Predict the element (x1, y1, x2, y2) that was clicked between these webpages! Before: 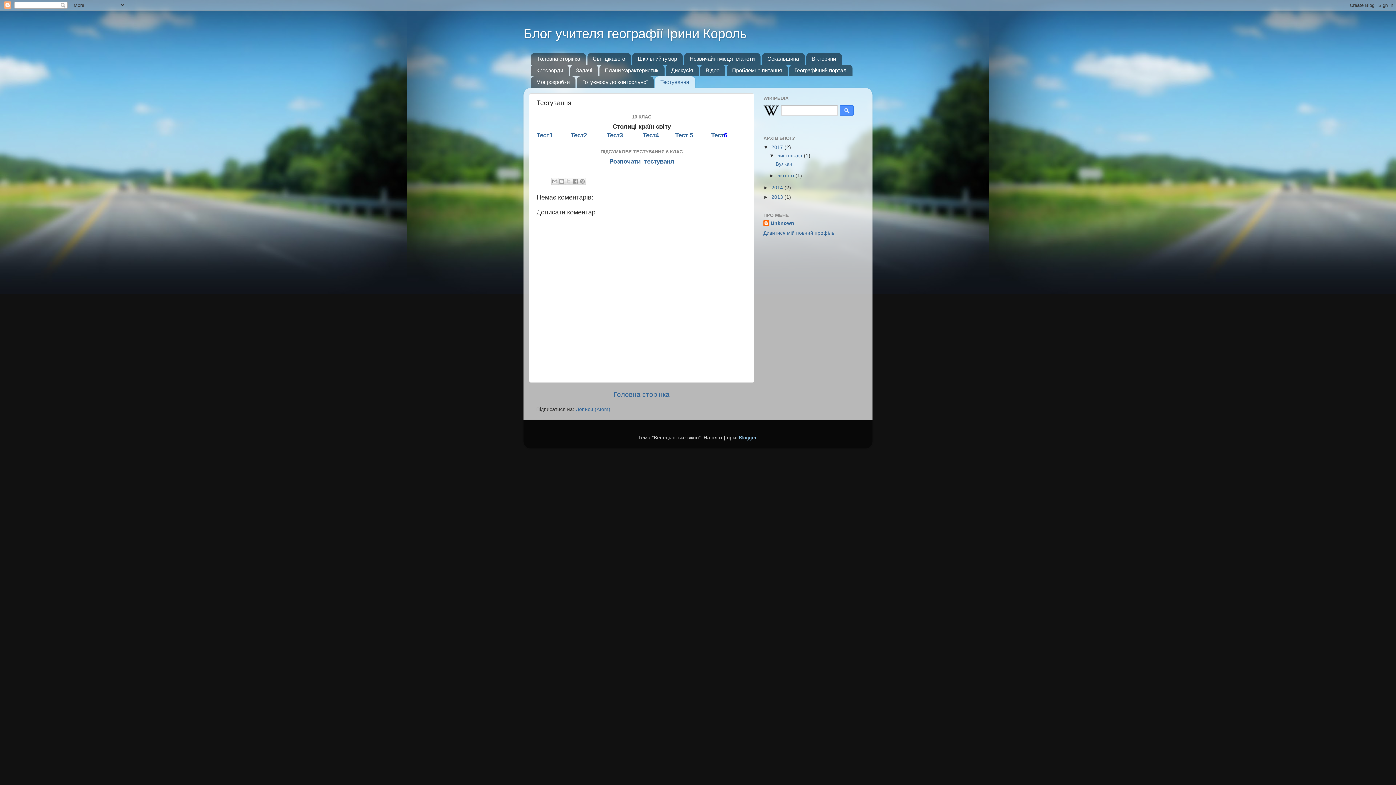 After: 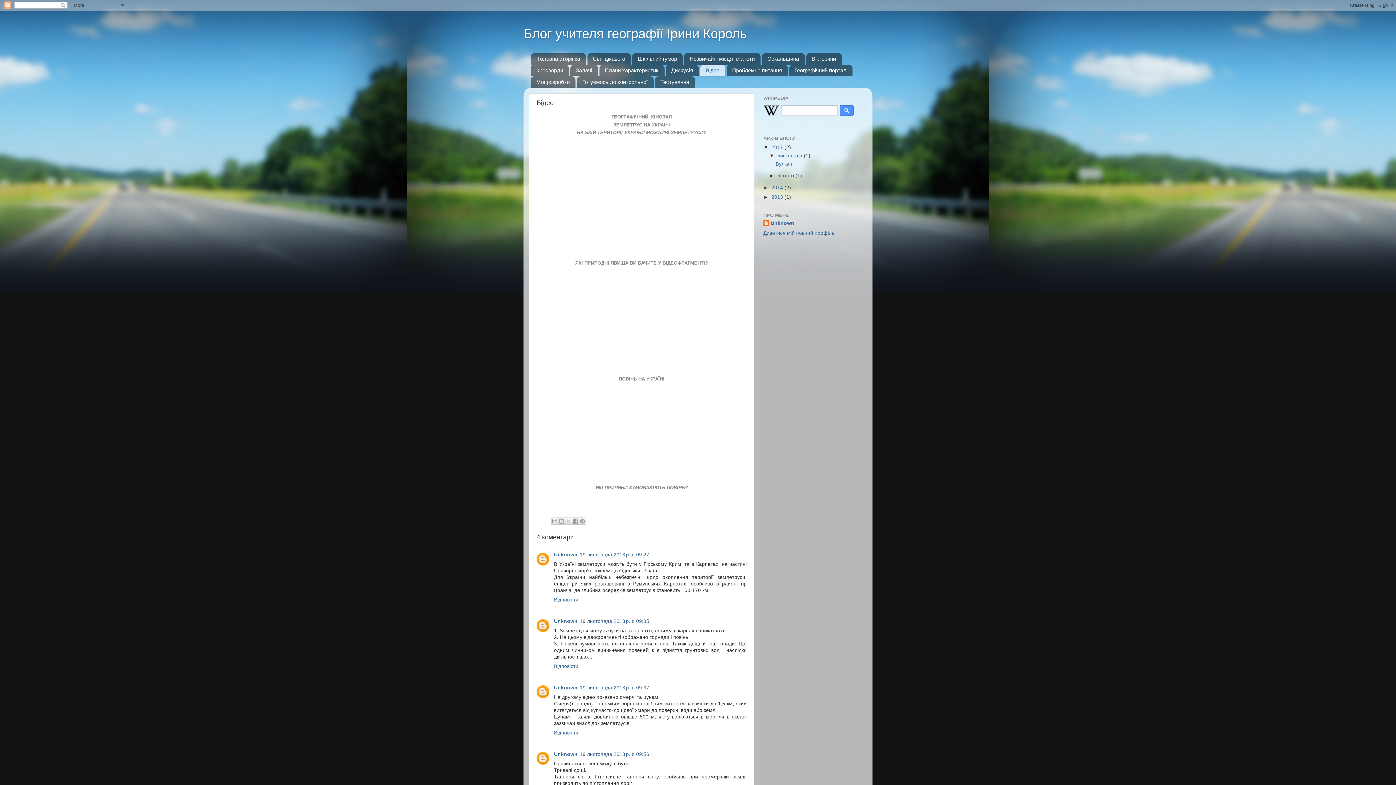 Action: bbox: (700, 64, 725, 76) label: Відео